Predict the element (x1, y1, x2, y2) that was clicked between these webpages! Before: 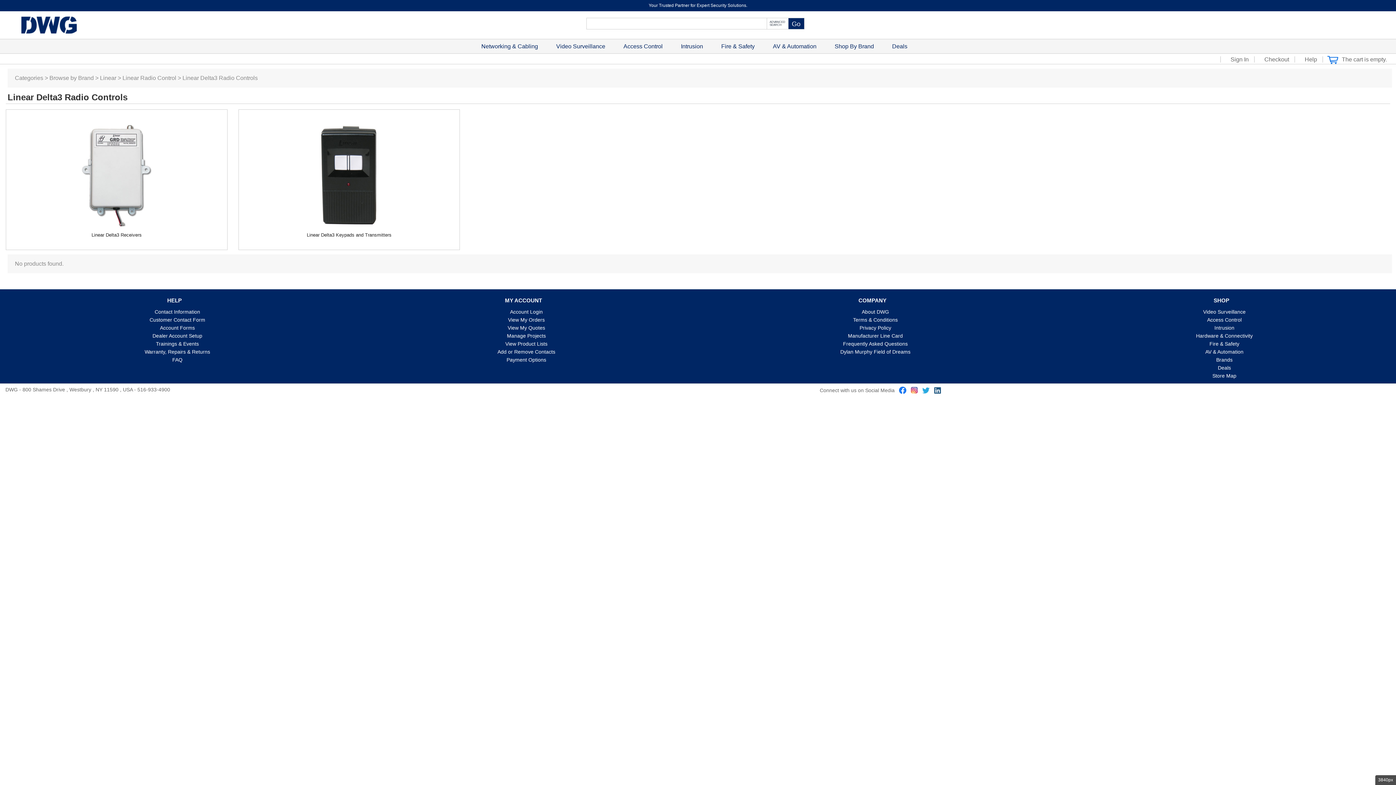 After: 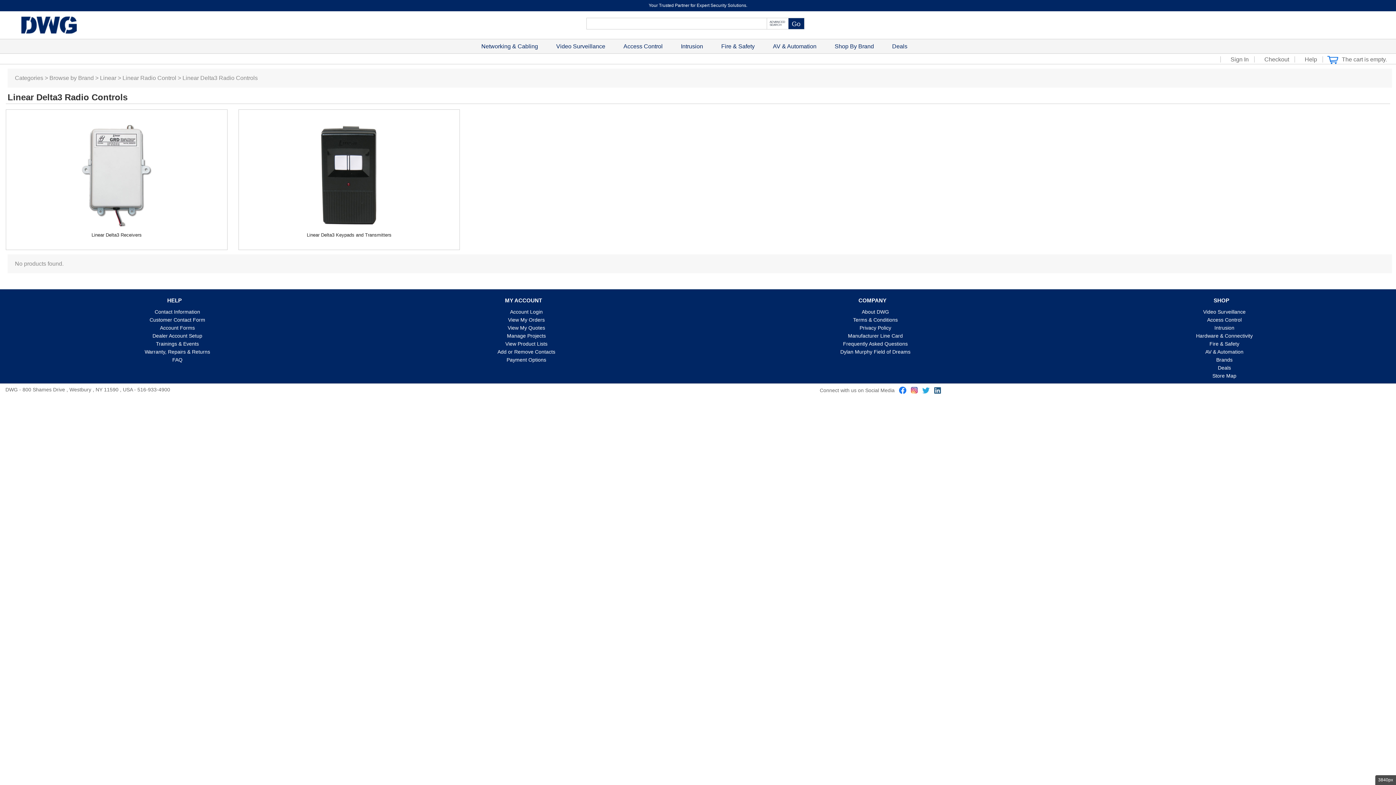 Action: bbox: (932, 386, 942, 394)